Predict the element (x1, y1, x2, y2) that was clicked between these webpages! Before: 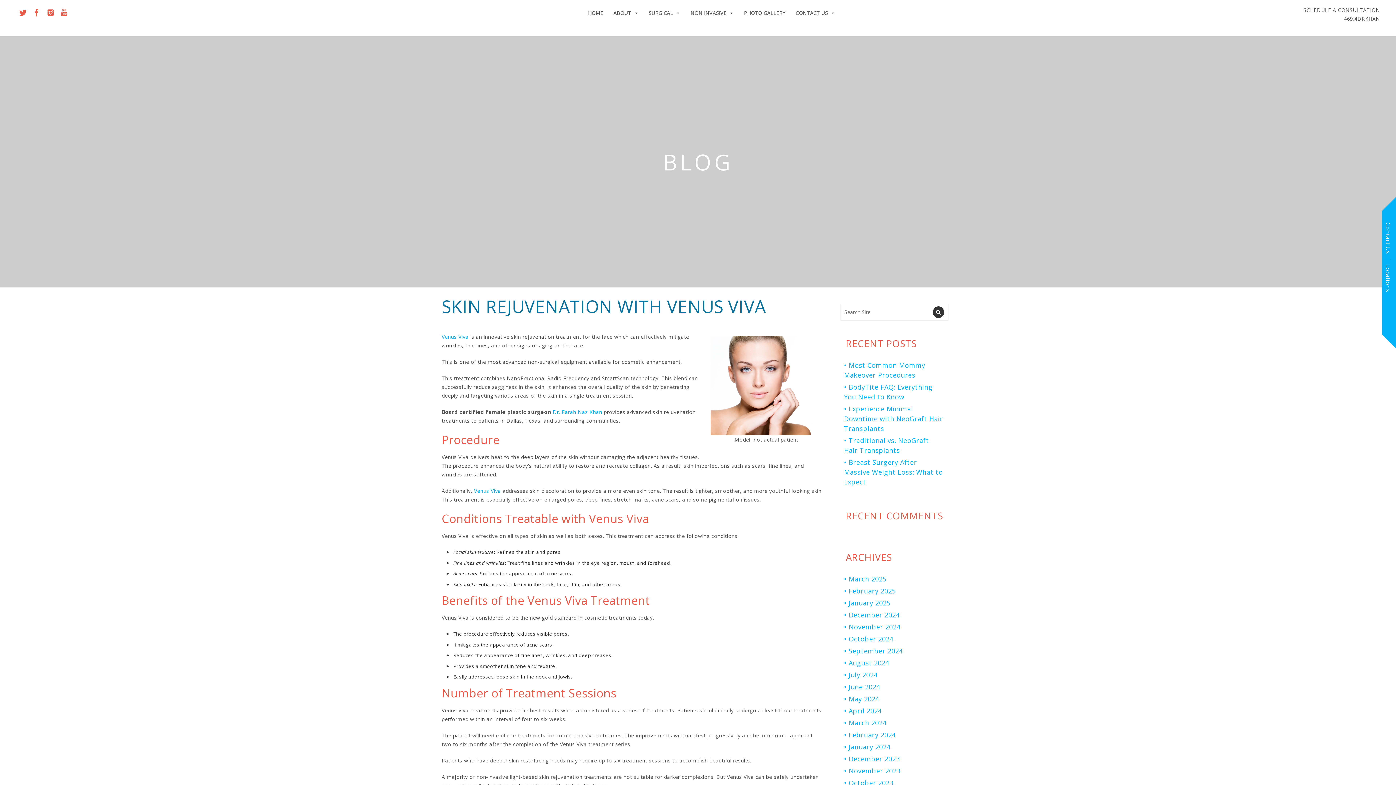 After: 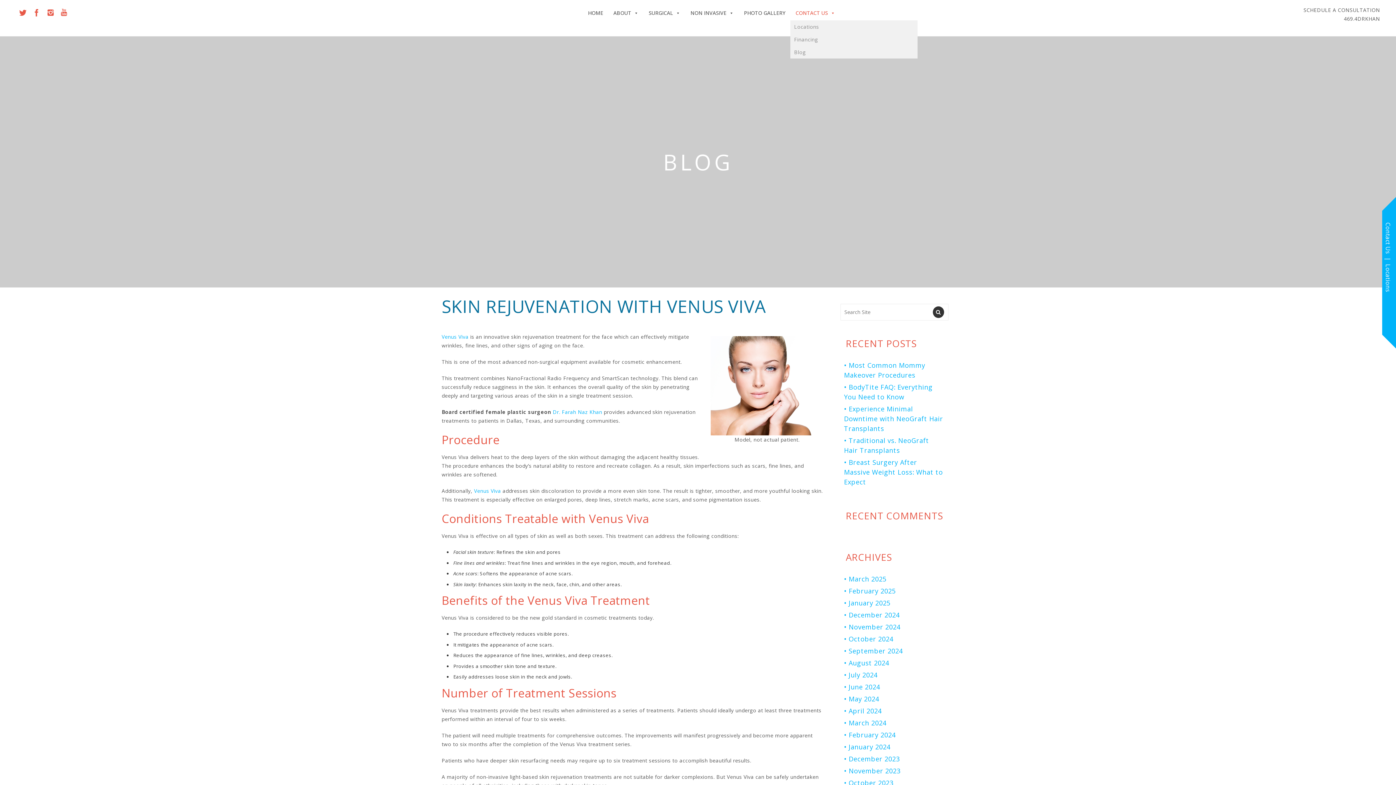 Action: label: CONTACT US bbox: (790, 5, 840, 20)